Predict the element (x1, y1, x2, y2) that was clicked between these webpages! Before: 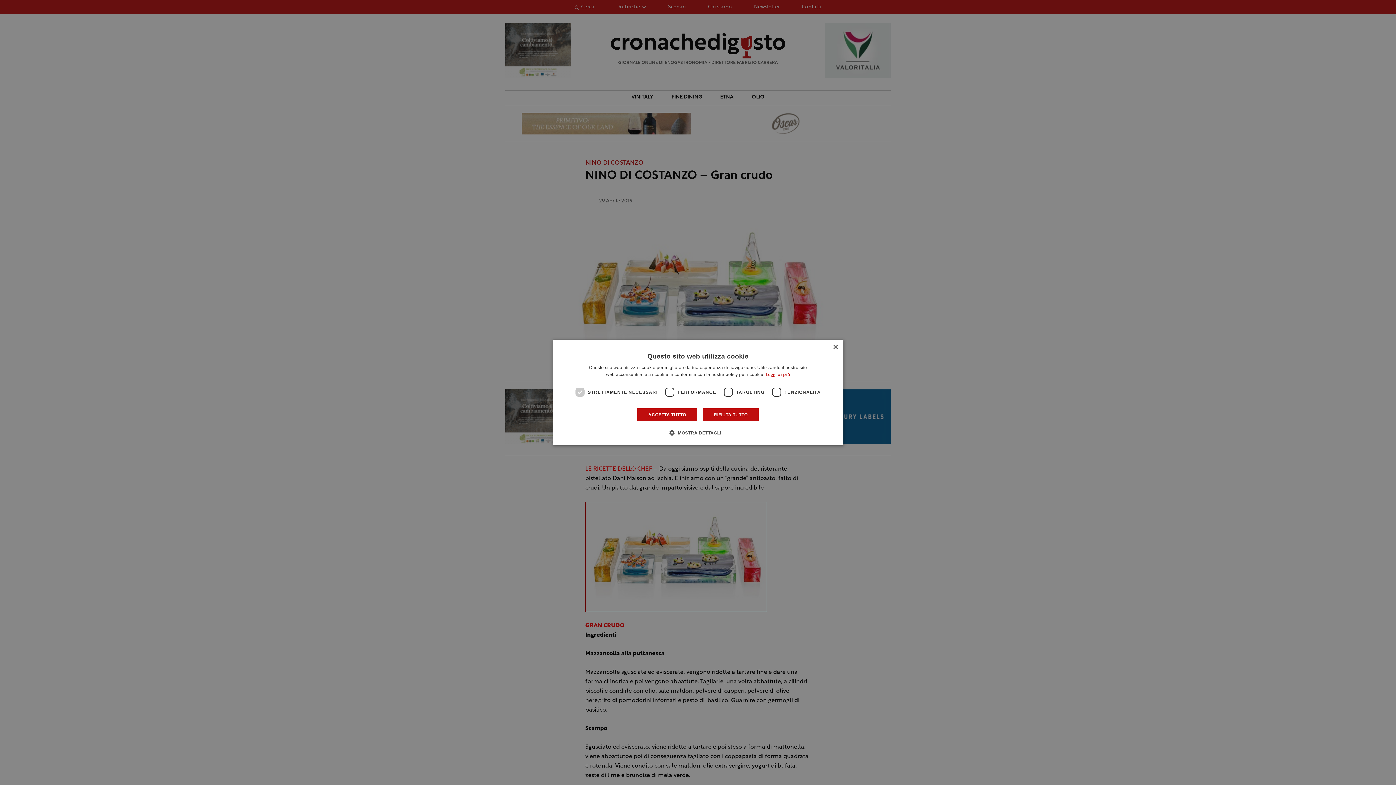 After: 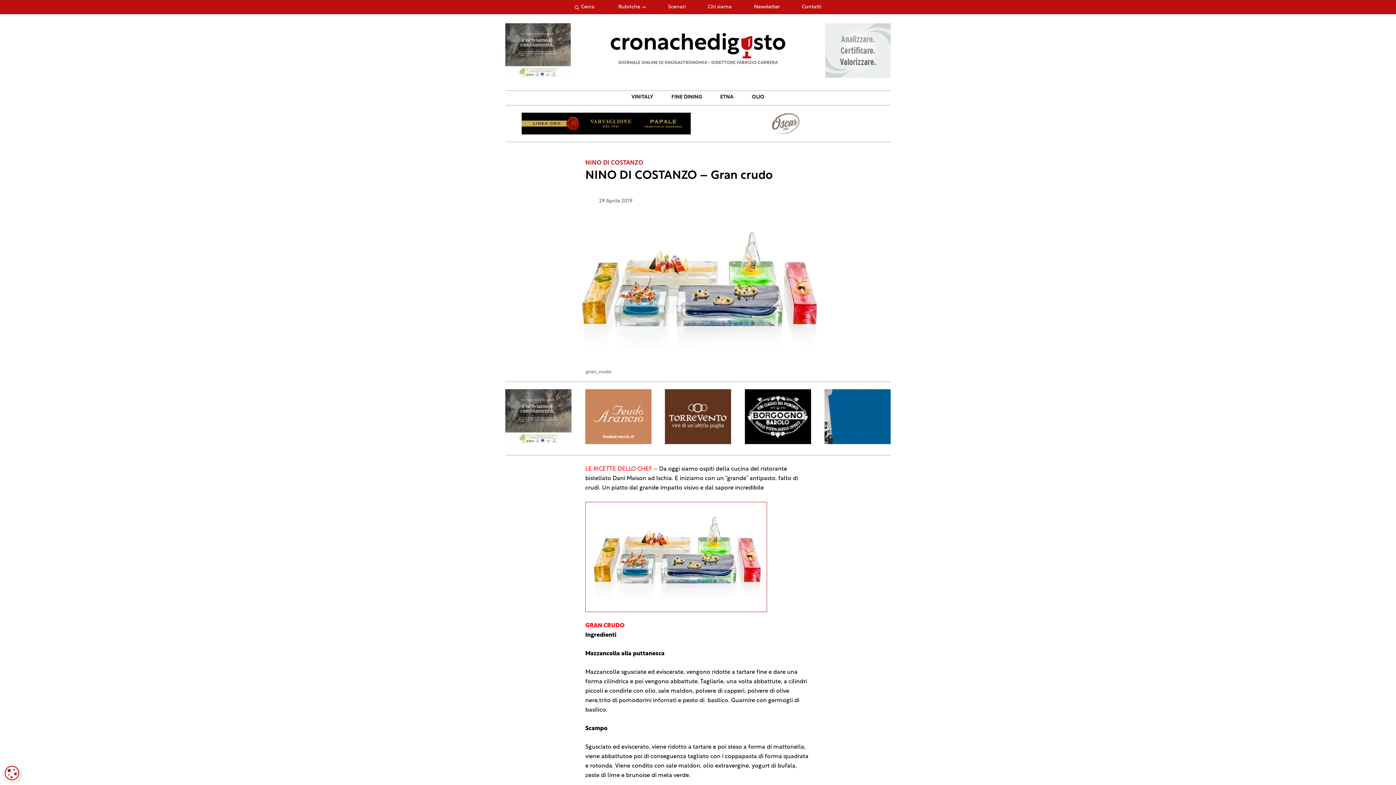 Action: bbox: (832, 344, 838, 350) label: Close